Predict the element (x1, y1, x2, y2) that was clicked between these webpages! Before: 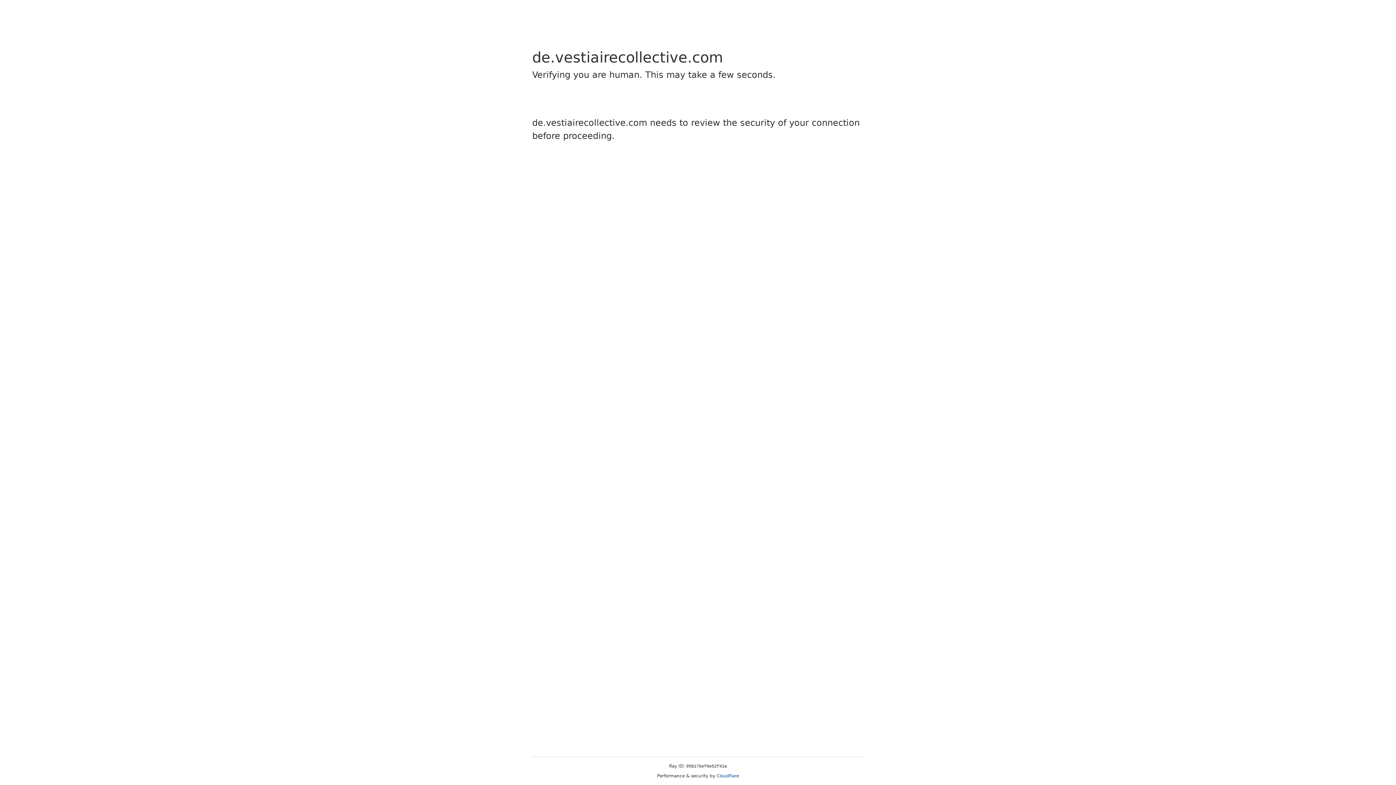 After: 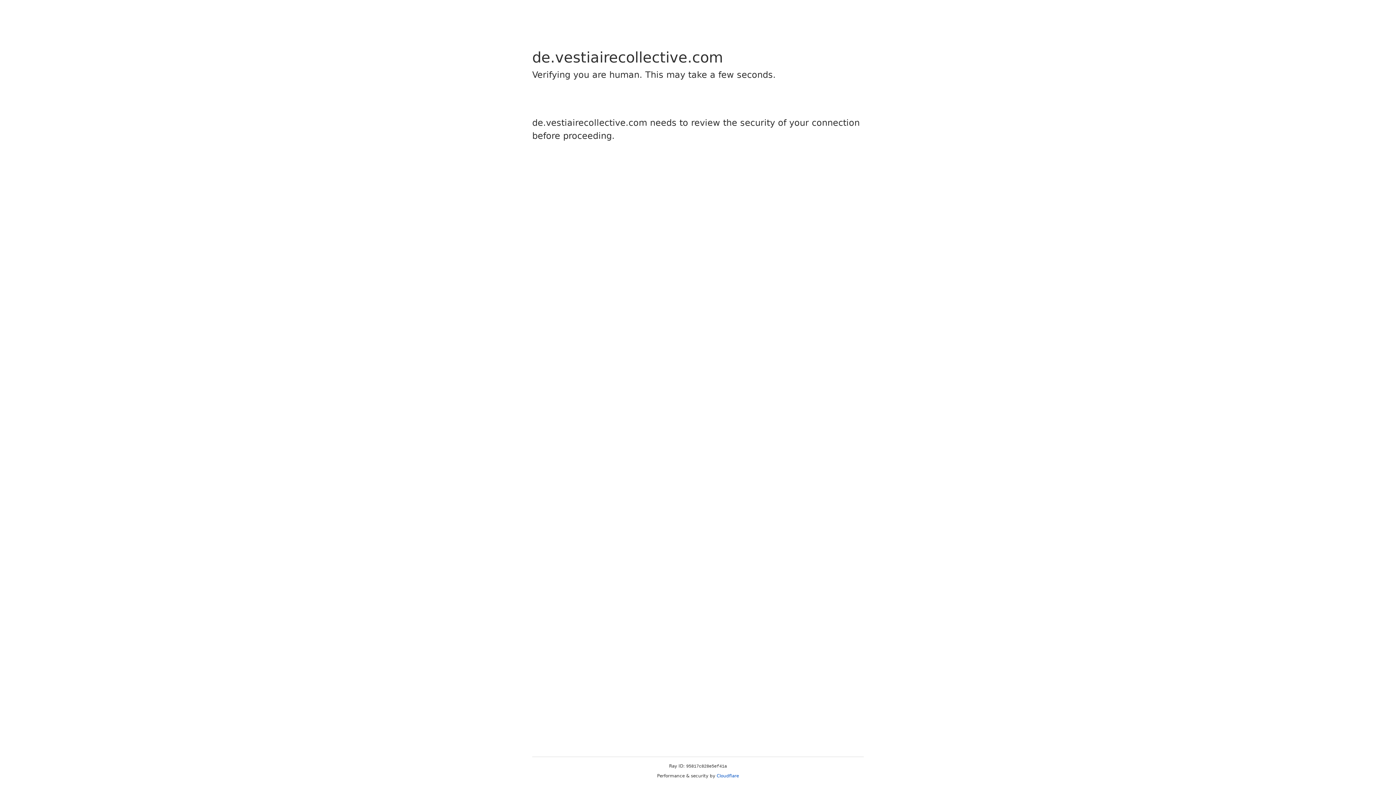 Action: bbox: (716, 773, 739, 778) label: Cloudflare